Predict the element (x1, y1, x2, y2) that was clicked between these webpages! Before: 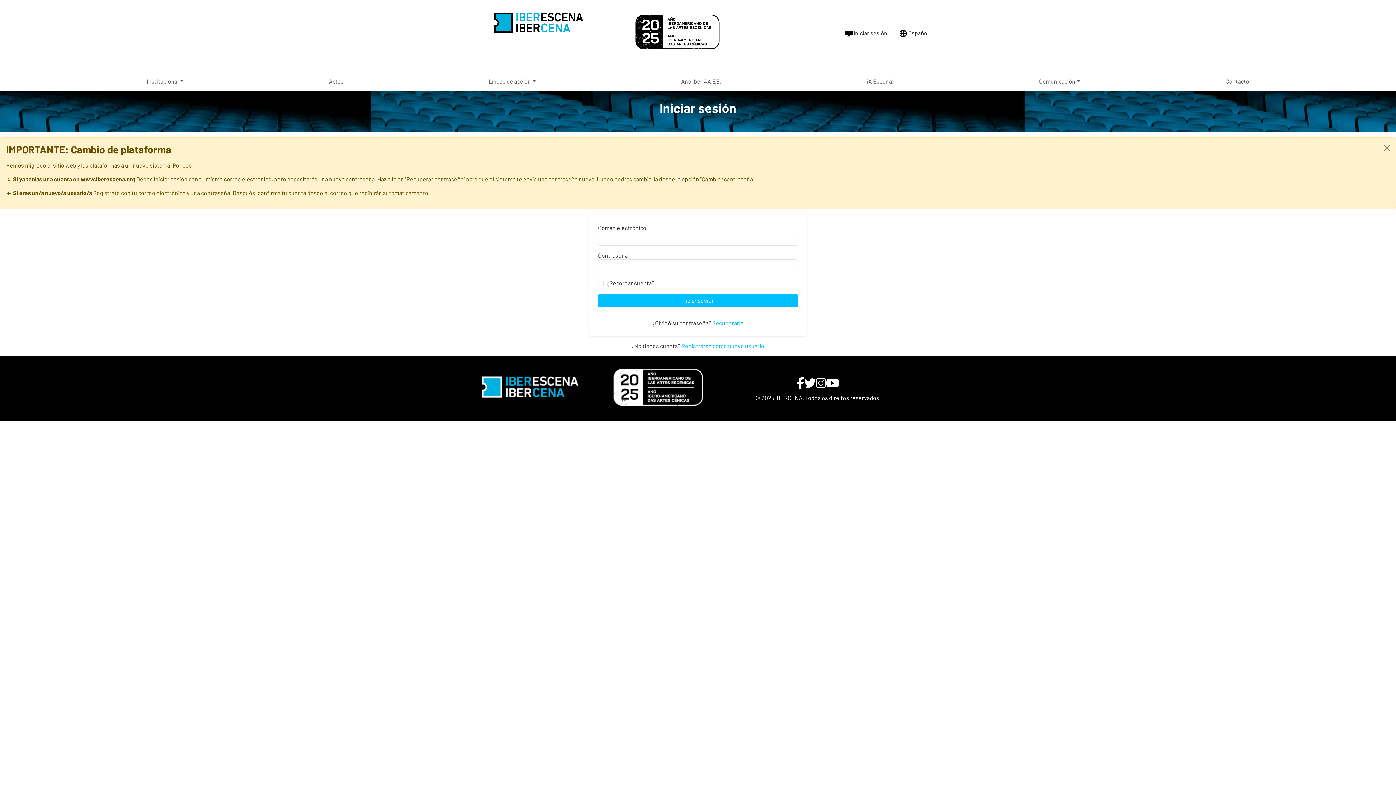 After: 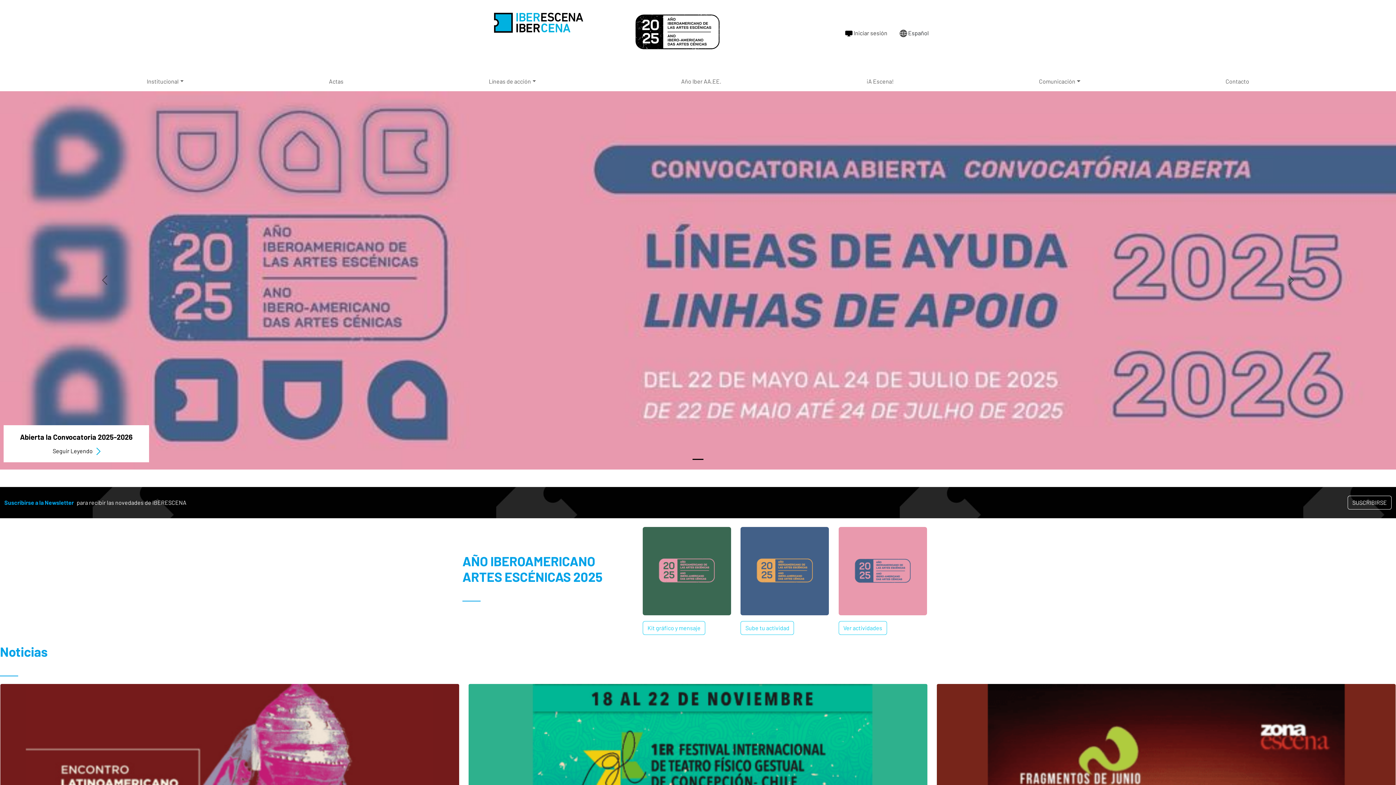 Action: bbox: (595, 384, 720, 391)